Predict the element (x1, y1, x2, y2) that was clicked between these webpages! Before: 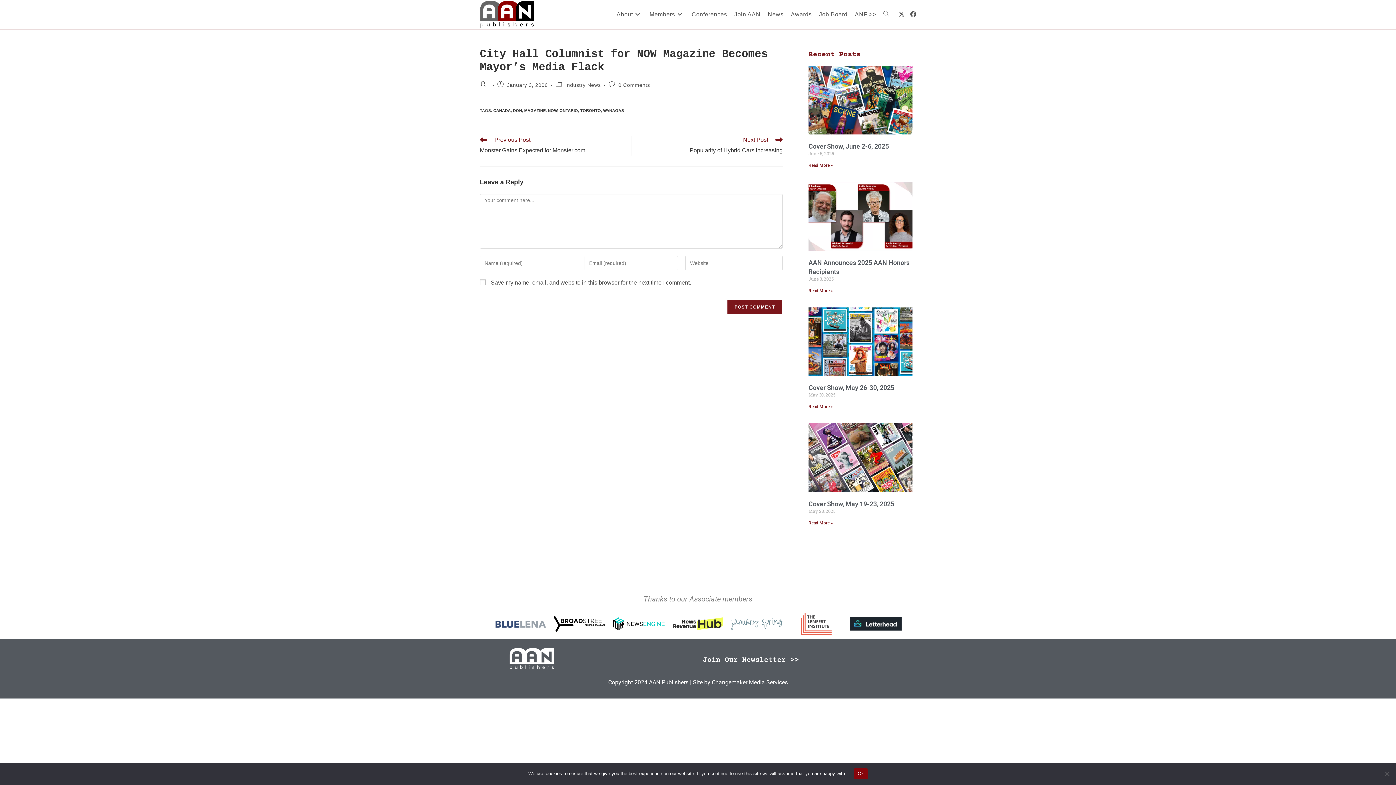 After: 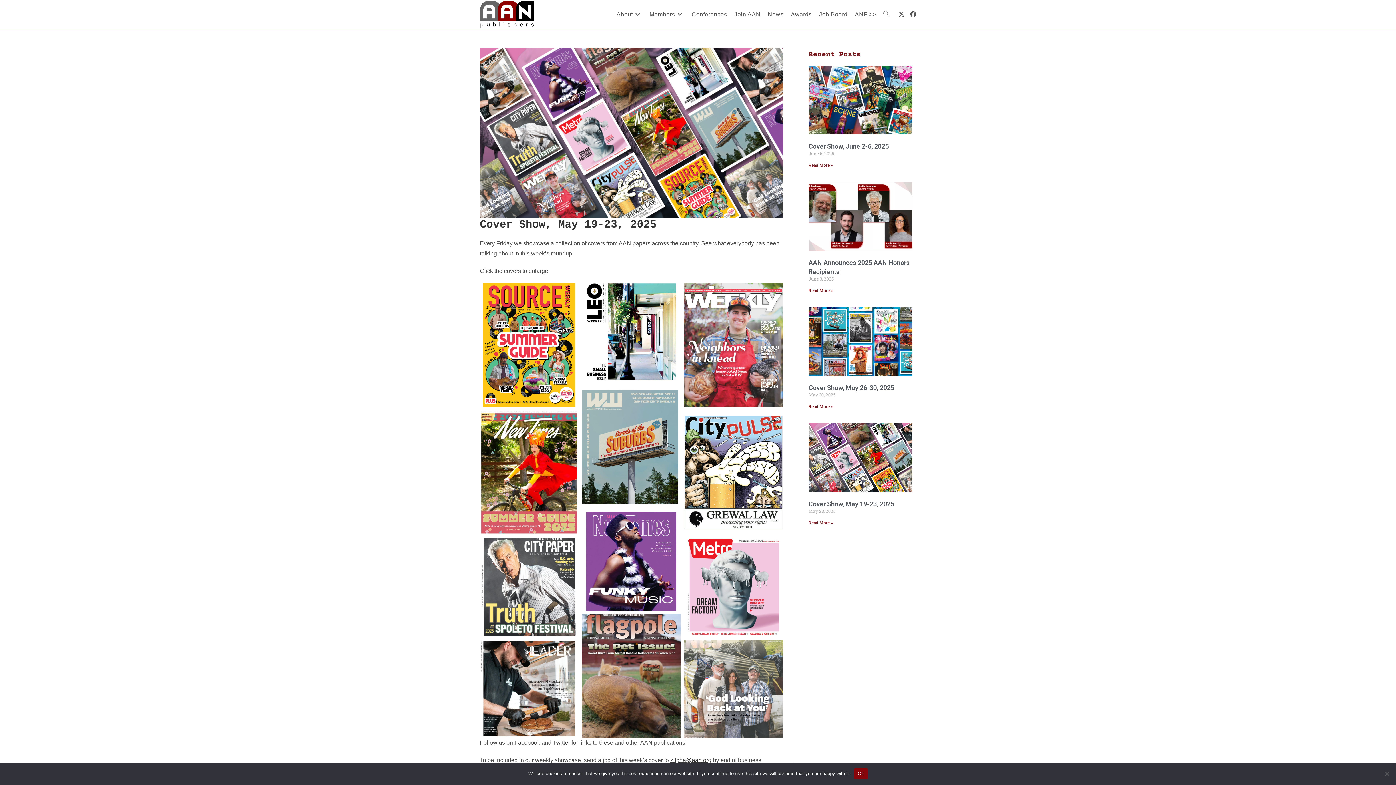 Action: bbox: (808, 500, 894, 508) label: Cover Show, May 19-23, 2025